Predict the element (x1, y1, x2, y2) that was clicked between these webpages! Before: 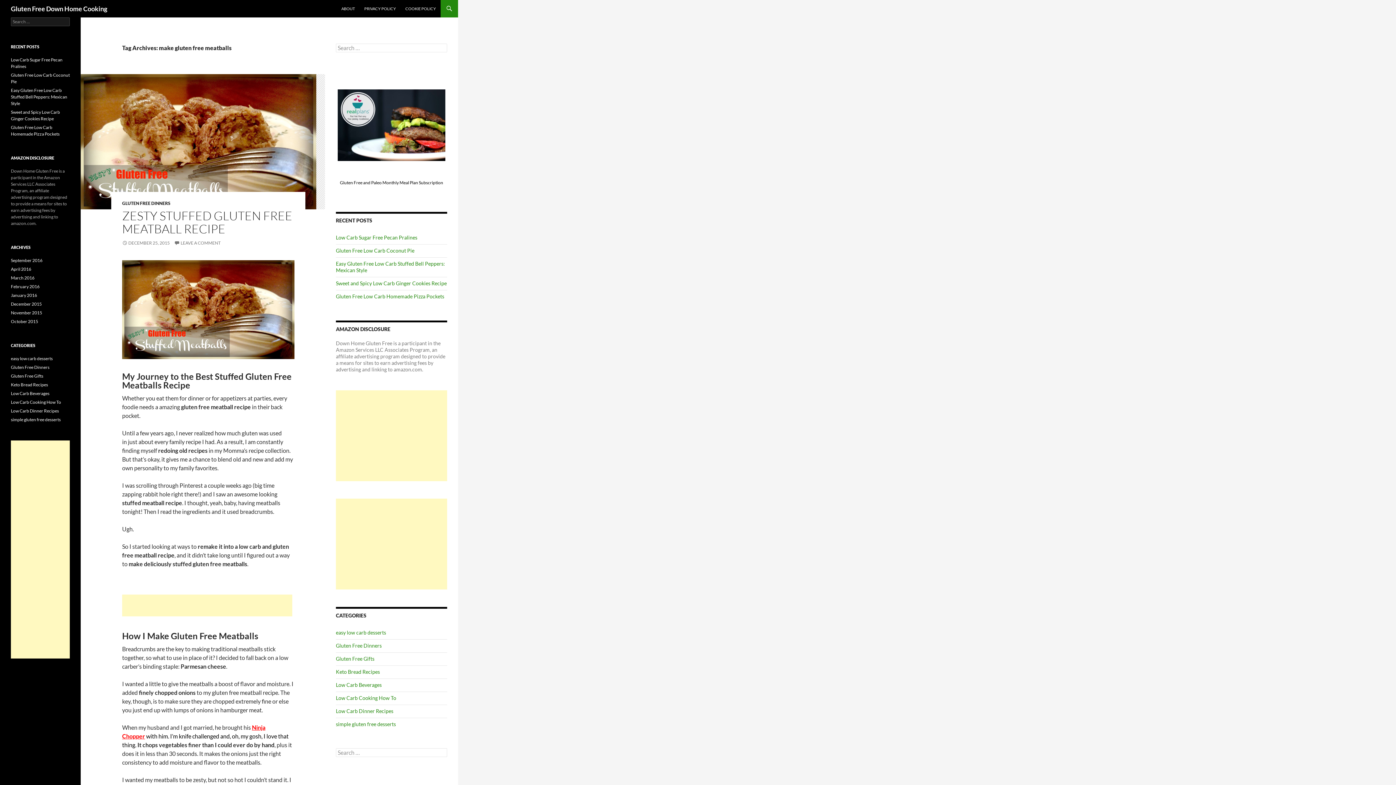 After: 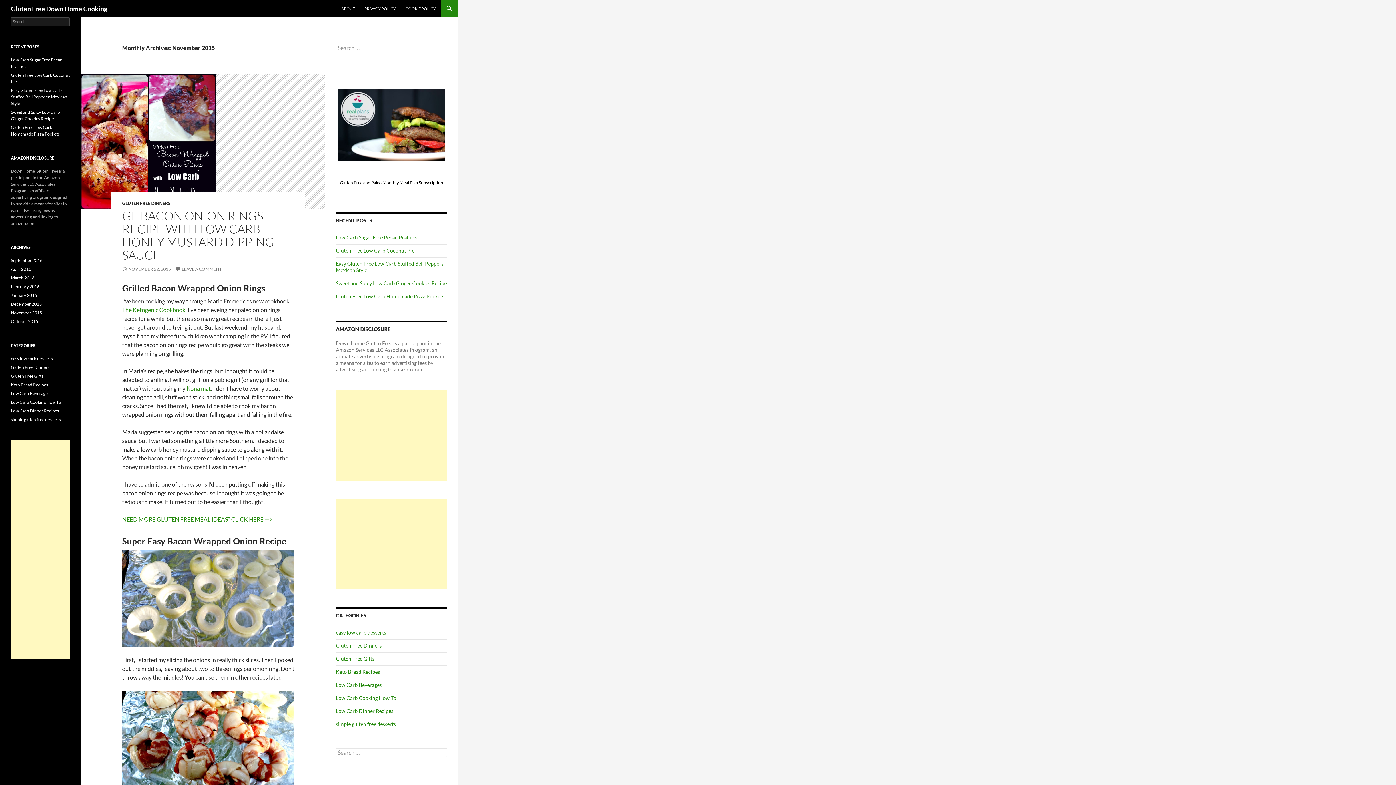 Action: label: November 2015 bbox: (10, 310, 42, 315)